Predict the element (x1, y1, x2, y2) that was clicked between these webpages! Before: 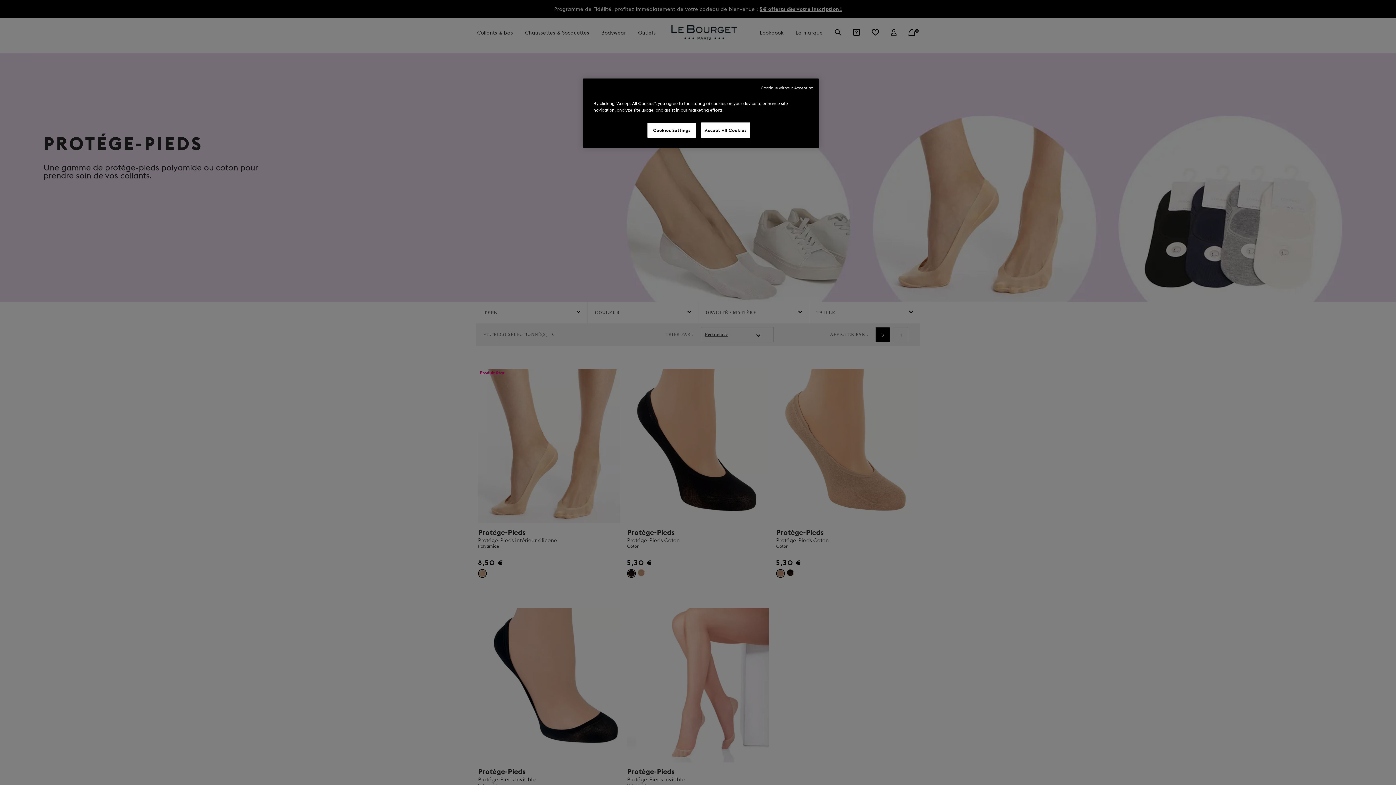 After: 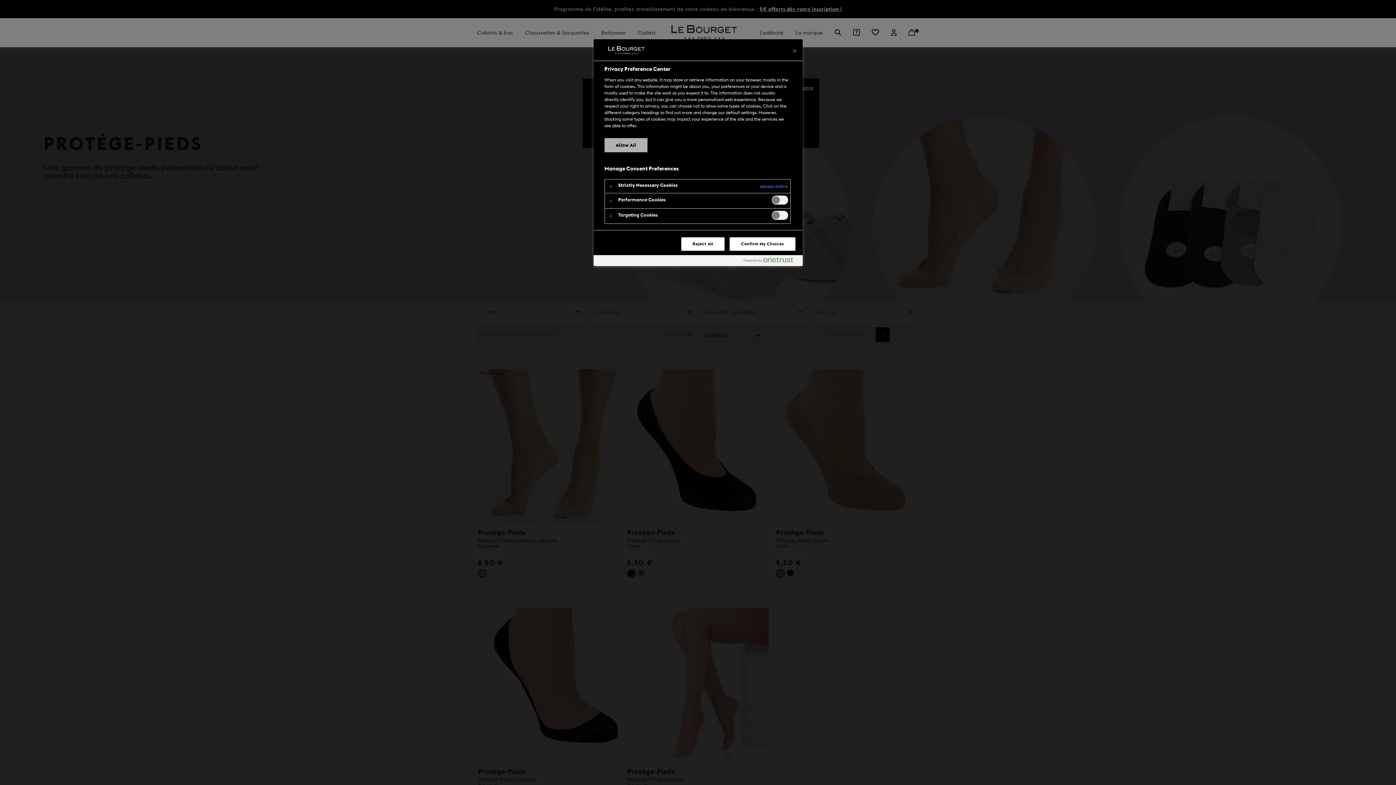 Action: bbox: (647, 122, 696, 138) label: Cookies Settings